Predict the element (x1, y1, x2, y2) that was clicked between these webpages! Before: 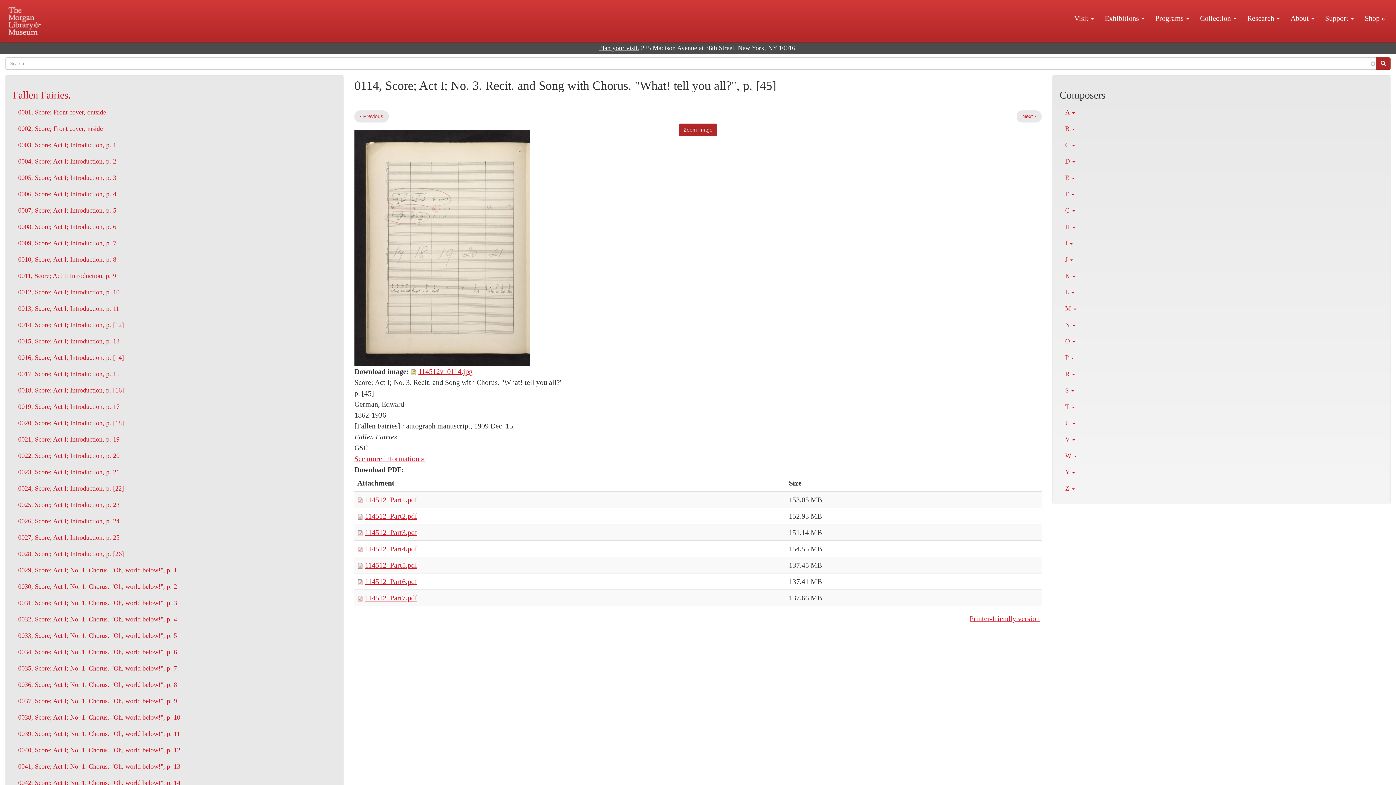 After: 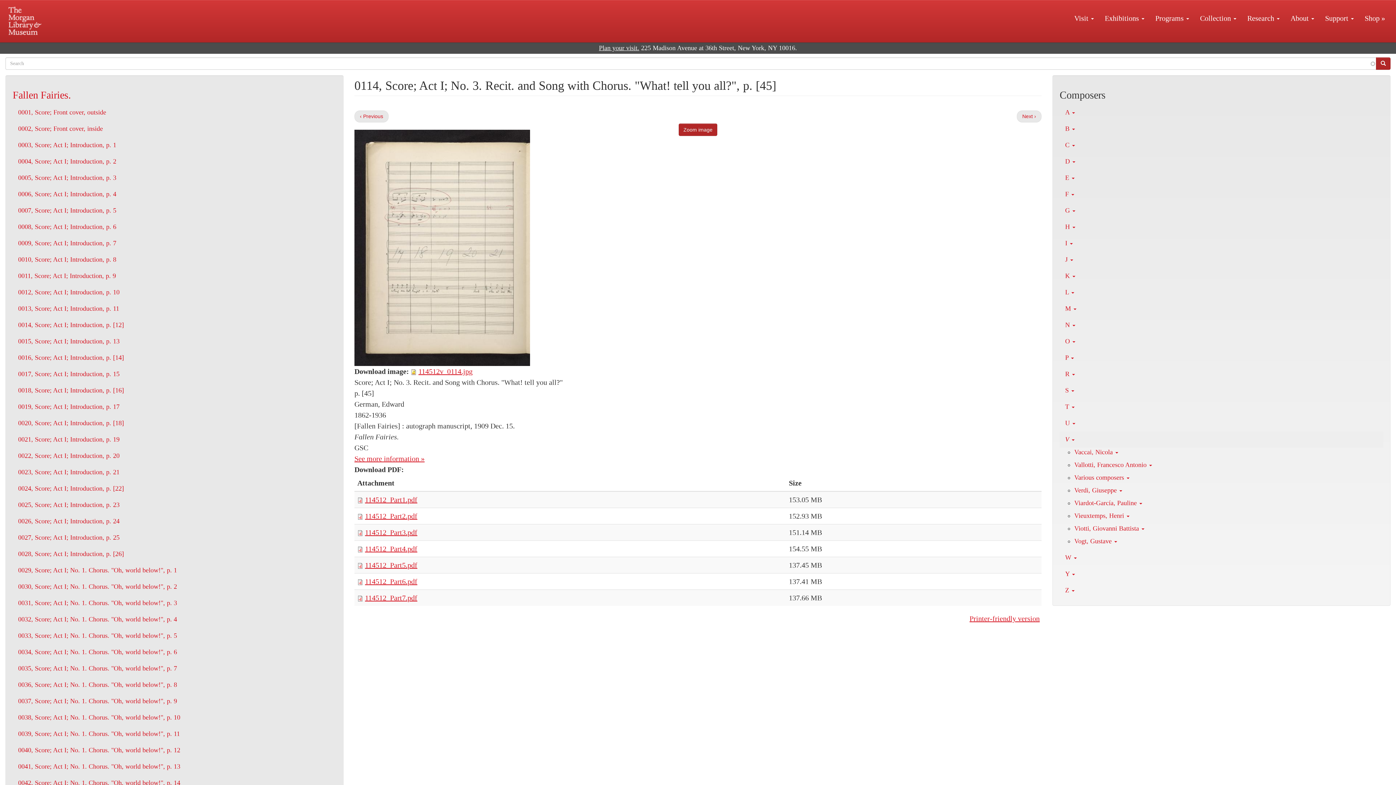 Action: bbox: (1060, 431, 1383, 448) label: V 